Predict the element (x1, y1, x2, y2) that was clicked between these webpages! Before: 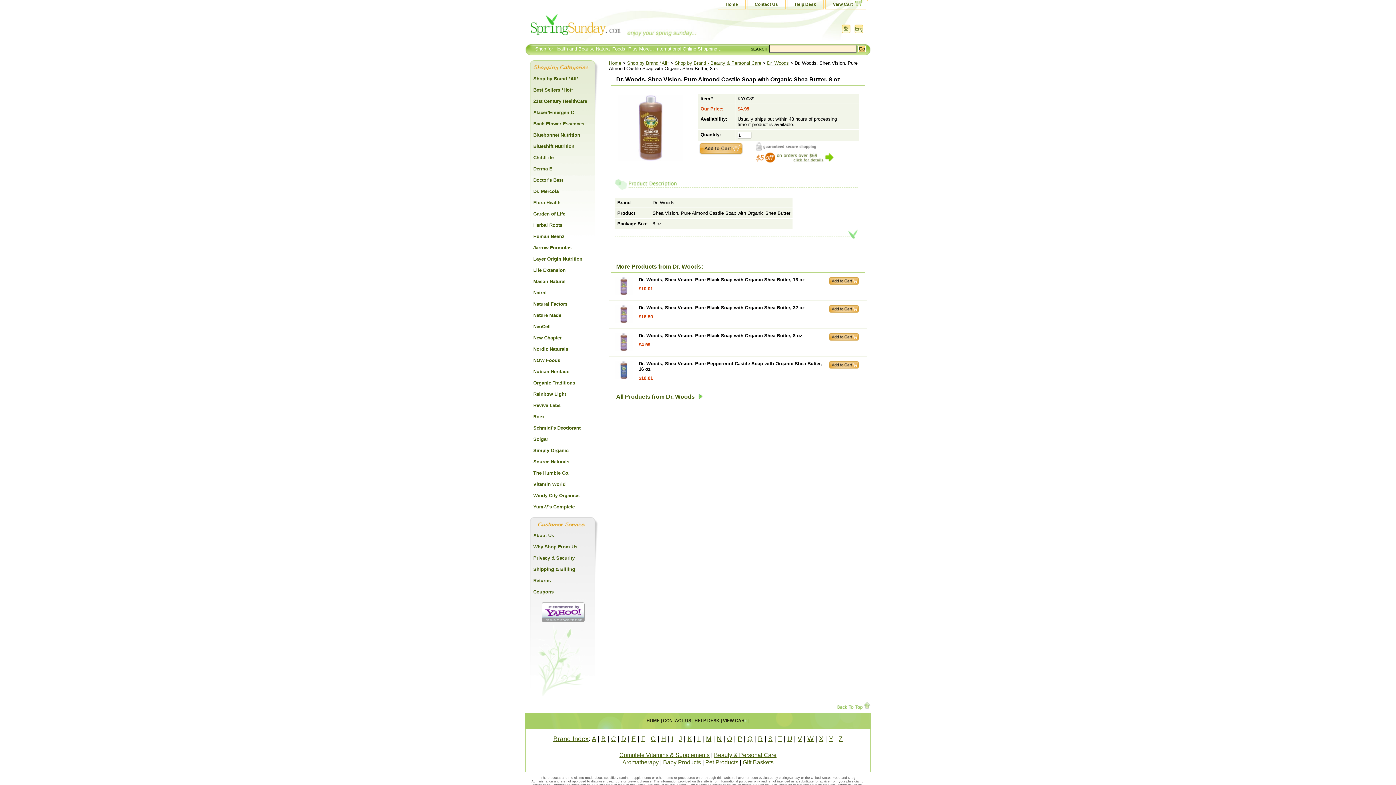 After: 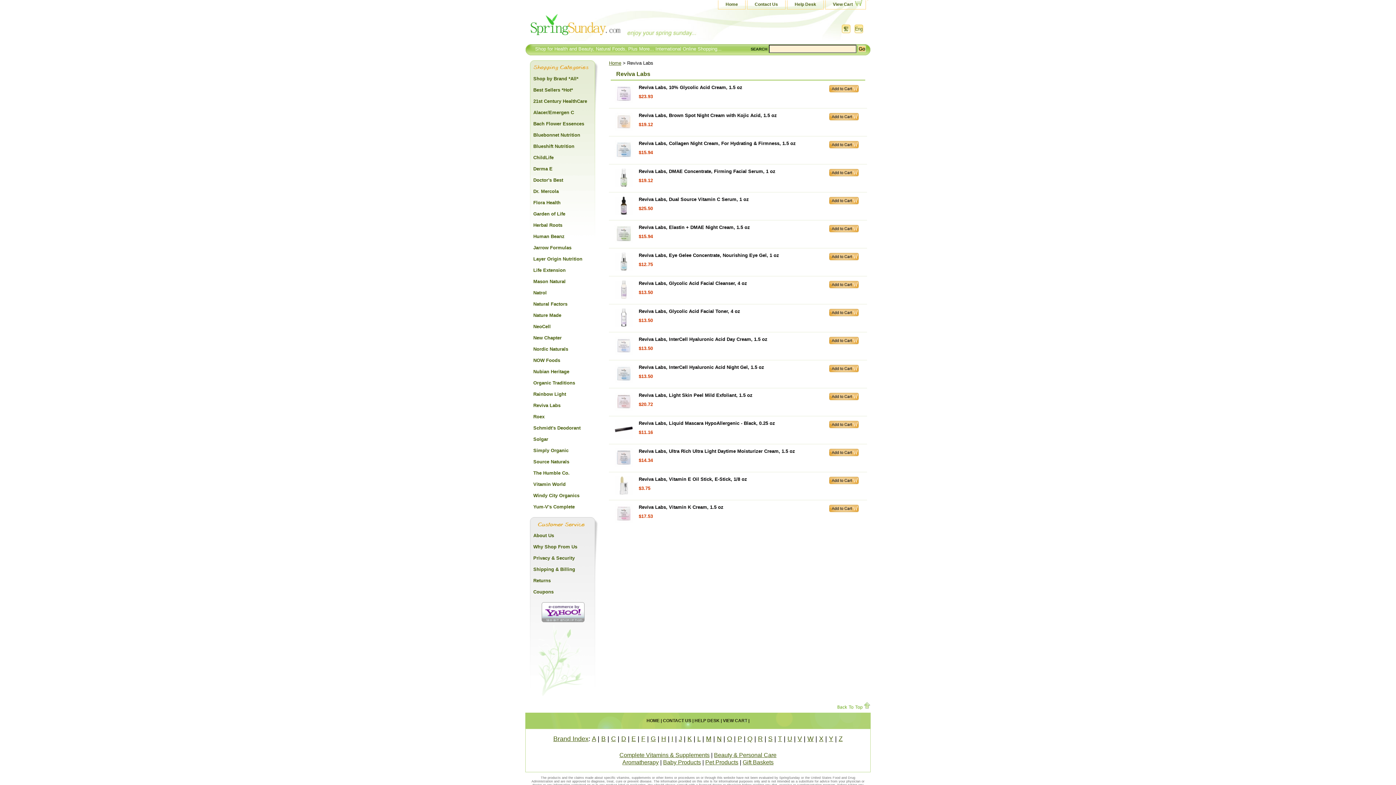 Action: bbox: (525, 399, 605, 410) label: Reviva Labs